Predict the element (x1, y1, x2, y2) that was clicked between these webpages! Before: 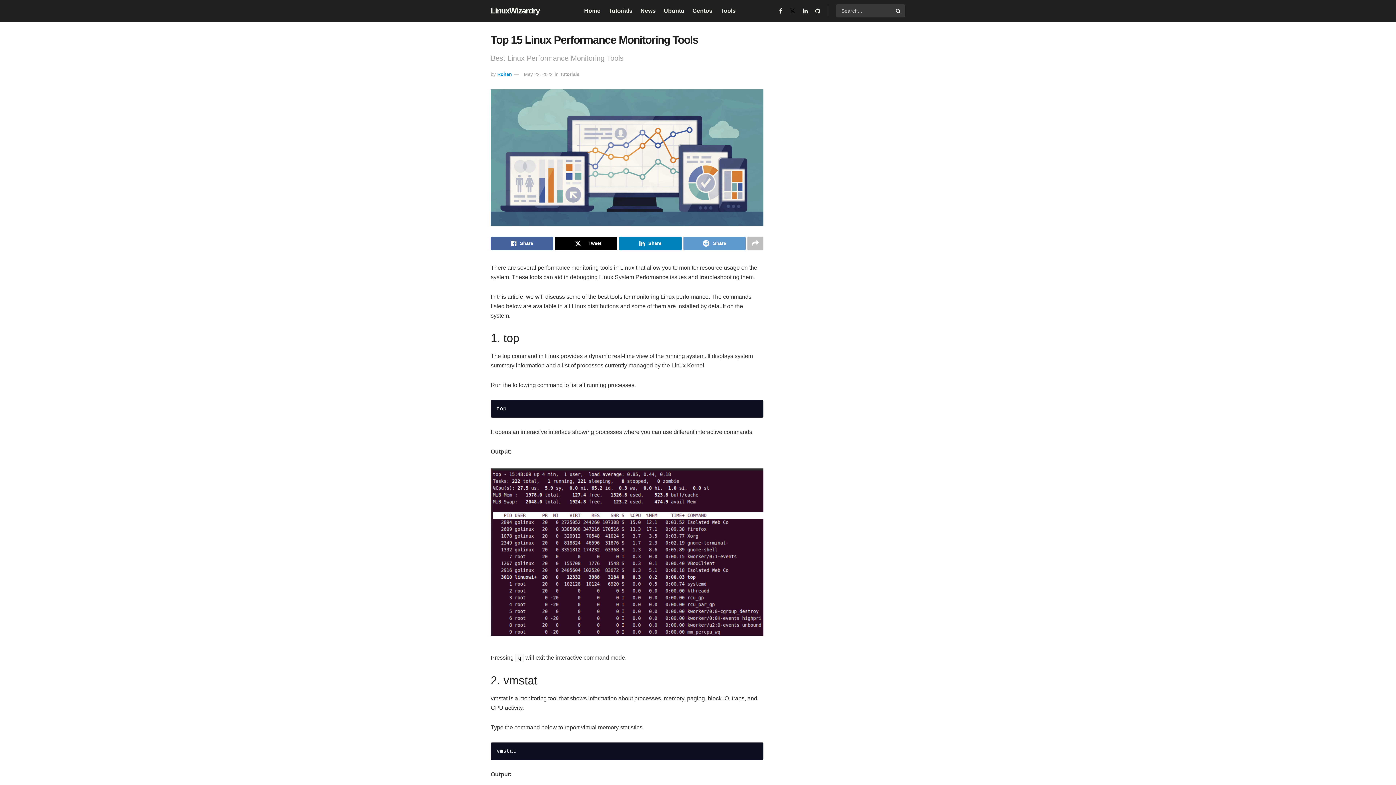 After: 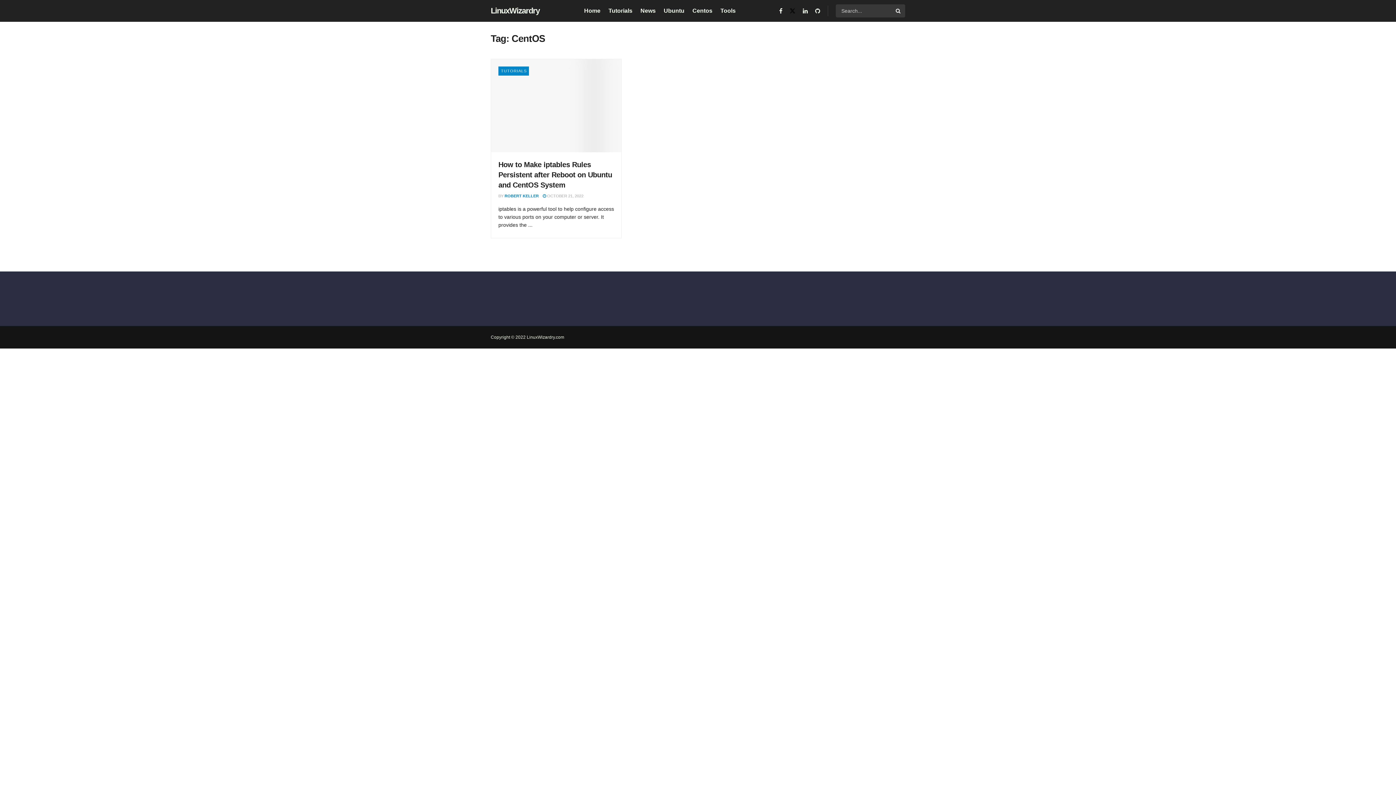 Action: label: Centos bbox: (692, 0, 712, 21)